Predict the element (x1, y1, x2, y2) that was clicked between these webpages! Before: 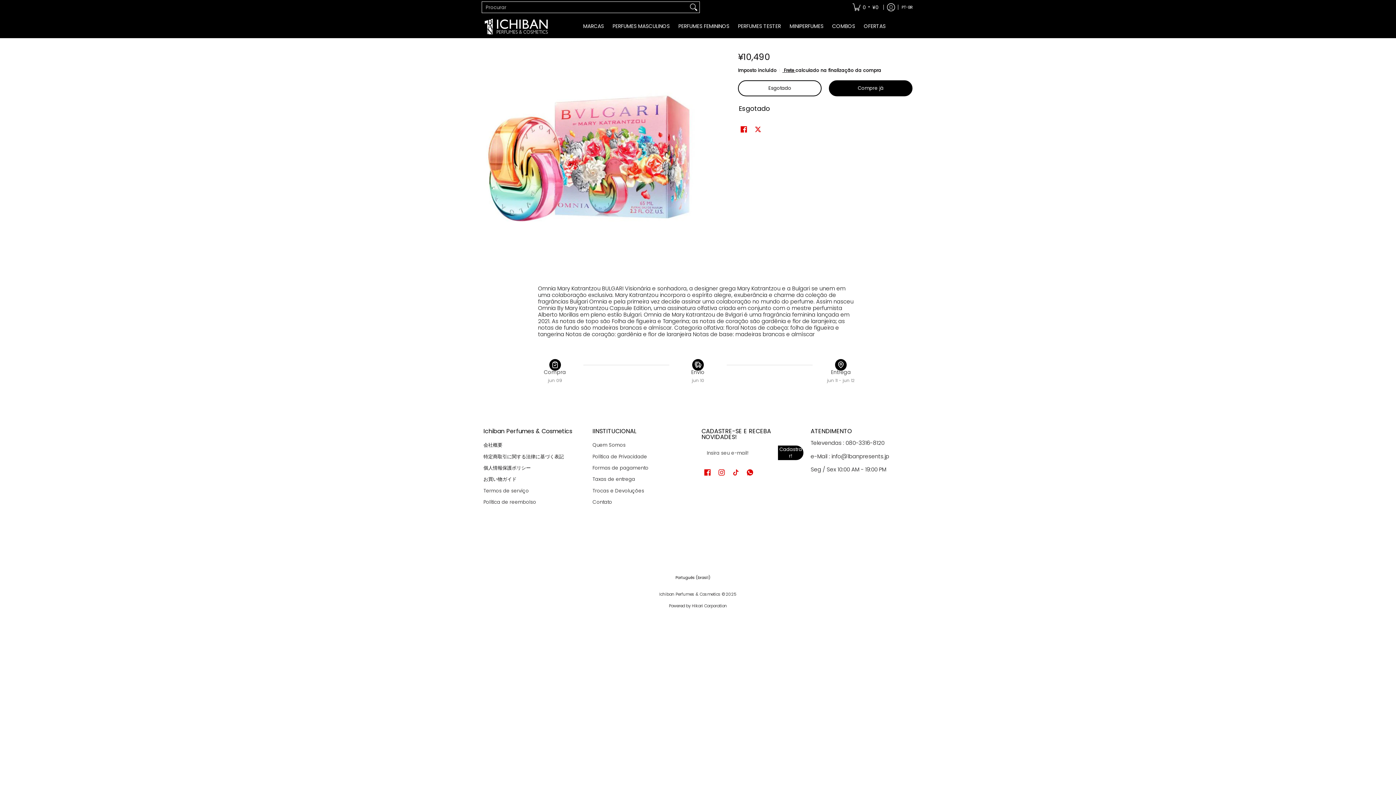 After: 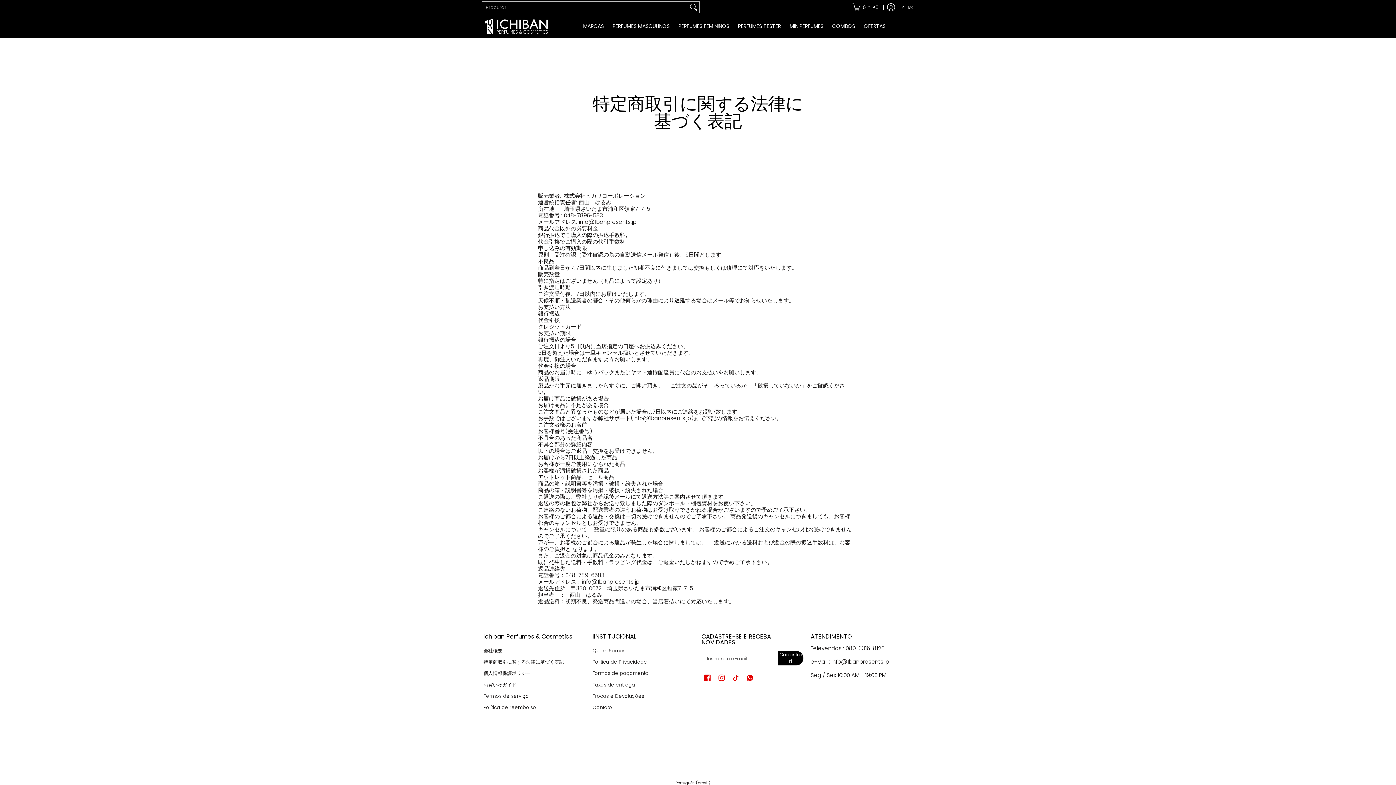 Action: label: 特定商取引に関する法律に基づく表記 bbox: (483, 451, 585, 462)